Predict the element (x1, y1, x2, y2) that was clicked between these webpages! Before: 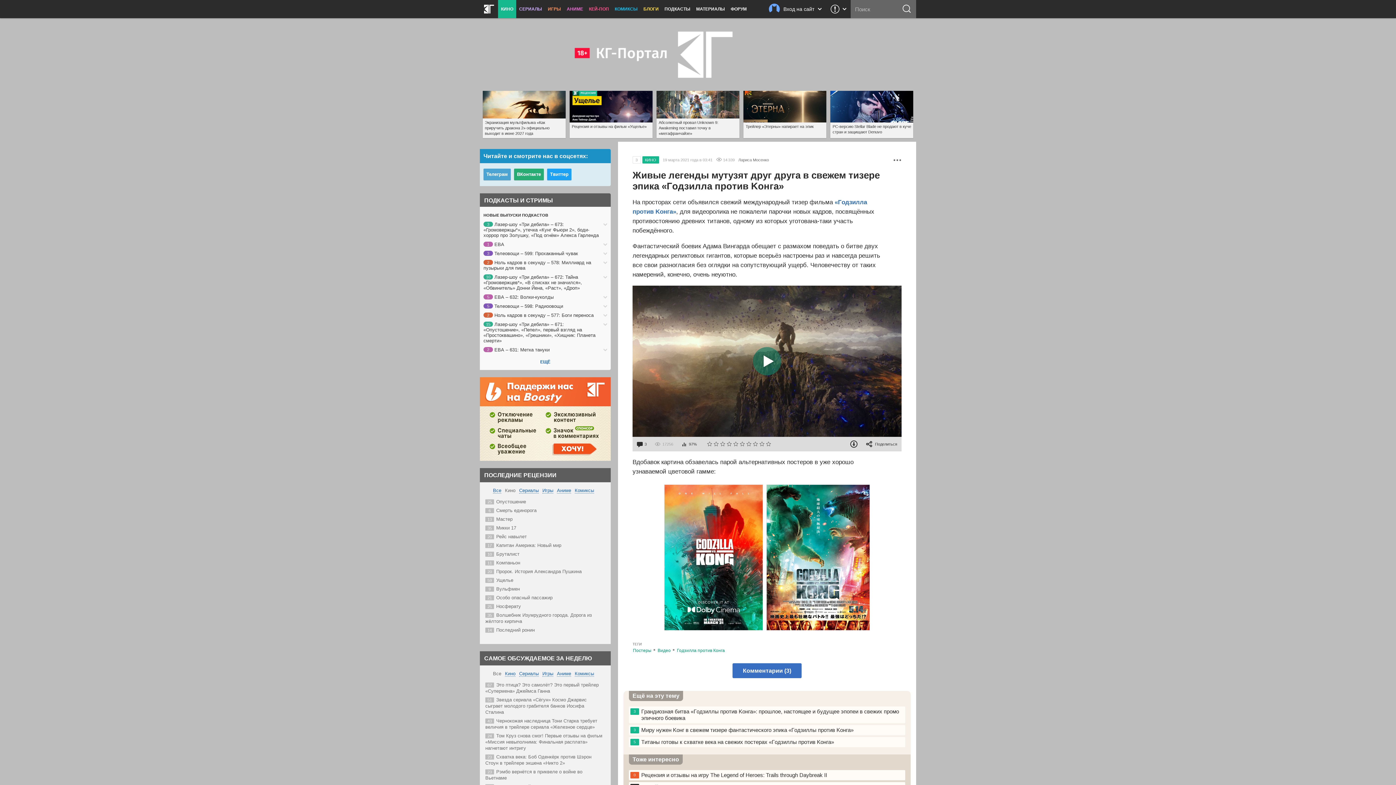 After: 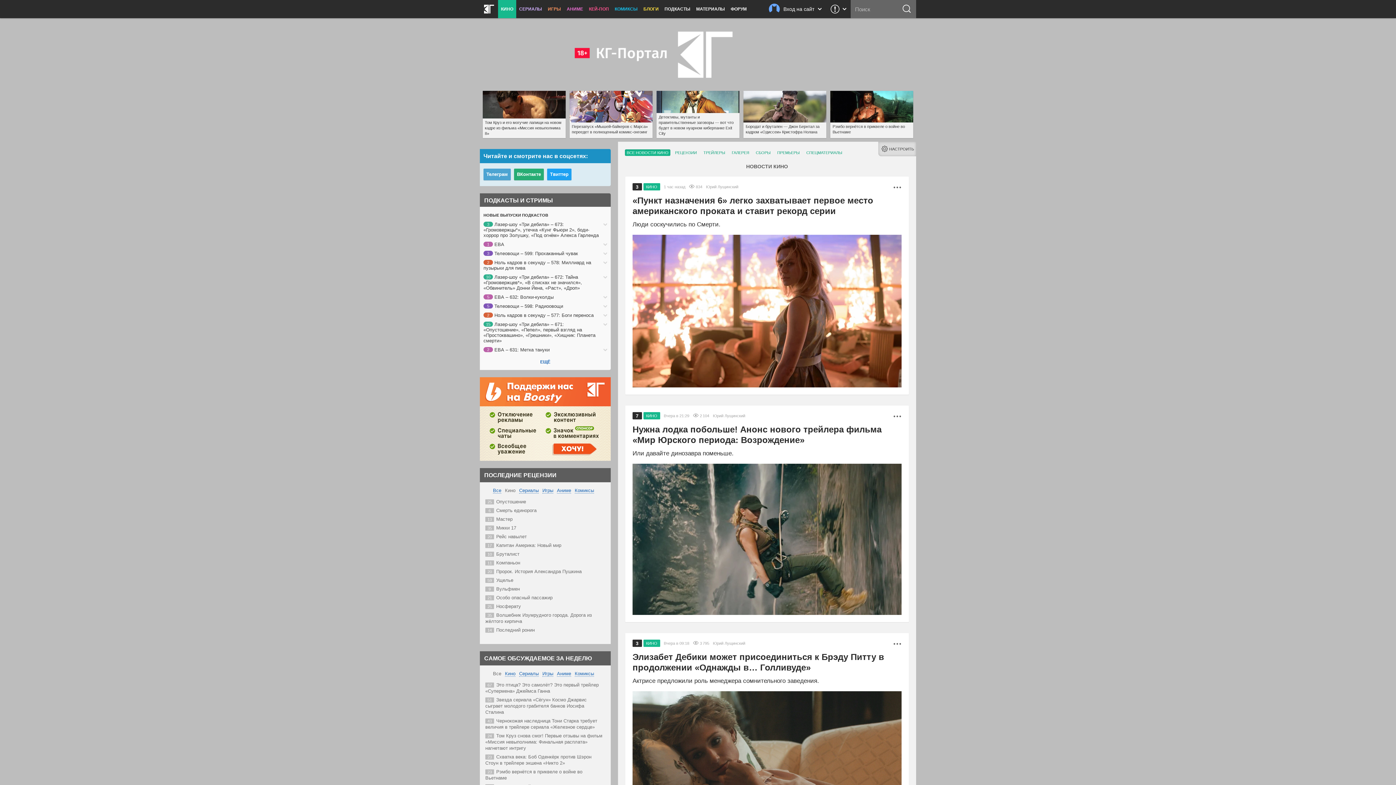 Action: label: КИНО bbox: (498, 0, 516, 18)